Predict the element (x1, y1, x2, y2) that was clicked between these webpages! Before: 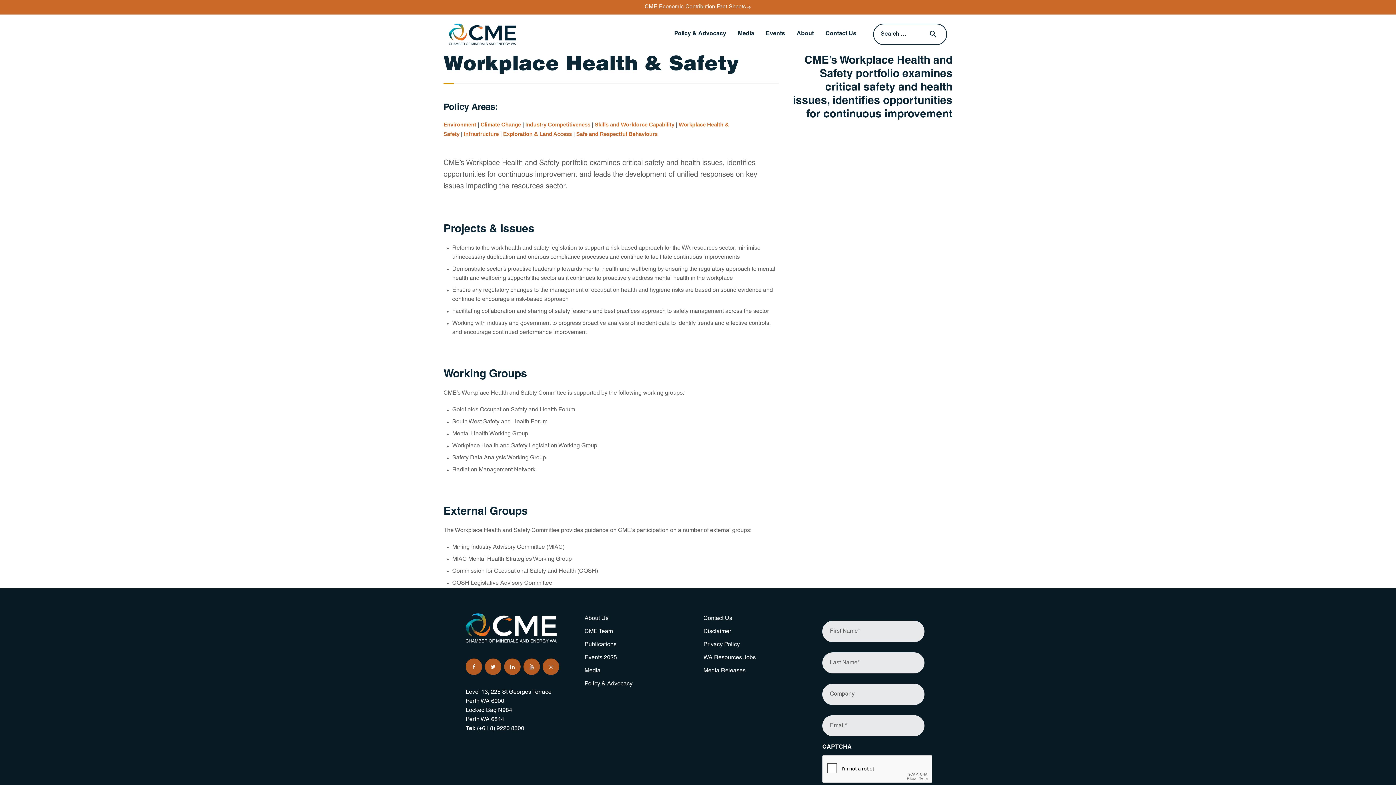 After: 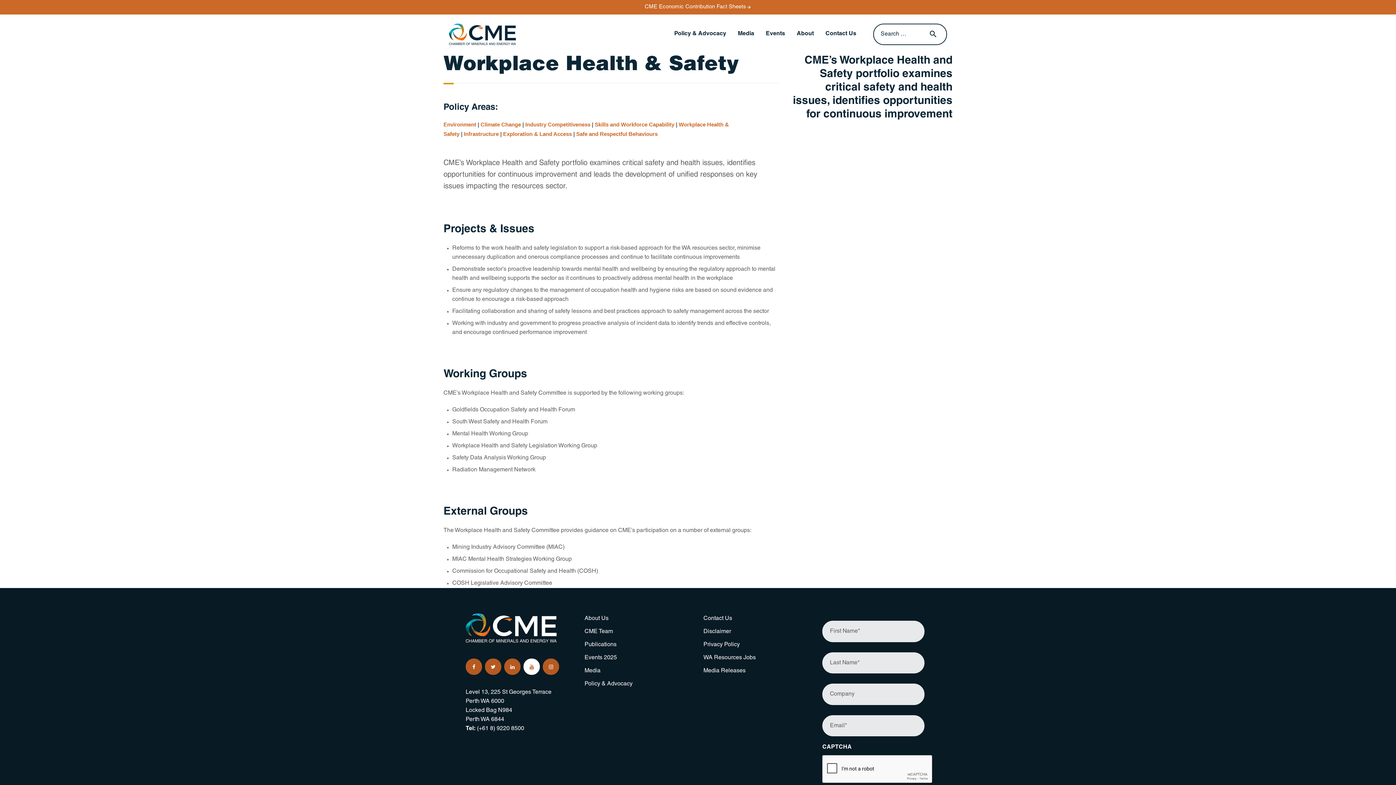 Action: bbox: (523, 659, 540, 675)